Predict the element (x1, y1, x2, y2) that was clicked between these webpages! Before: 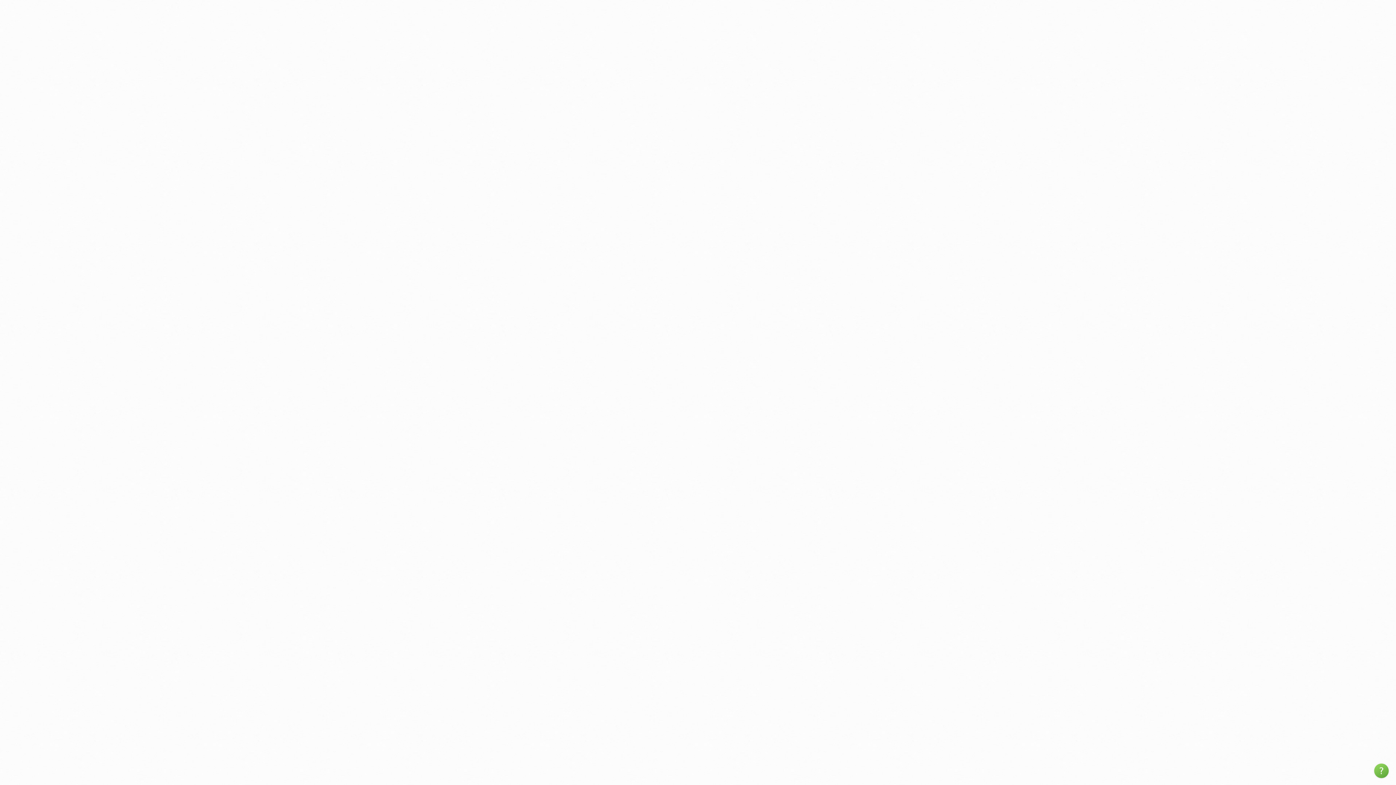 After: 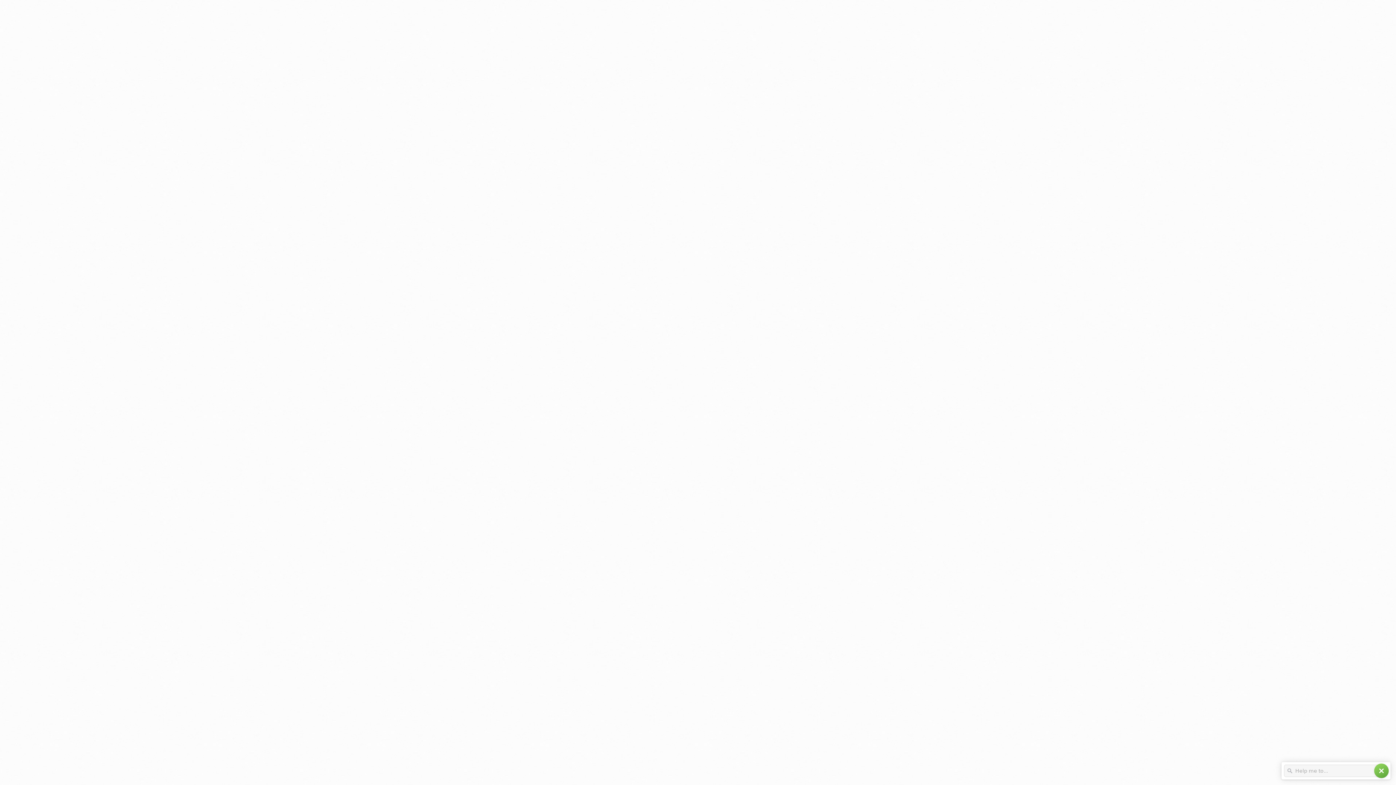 Action: label: help bbox: (1374, 764, 1389, 778)